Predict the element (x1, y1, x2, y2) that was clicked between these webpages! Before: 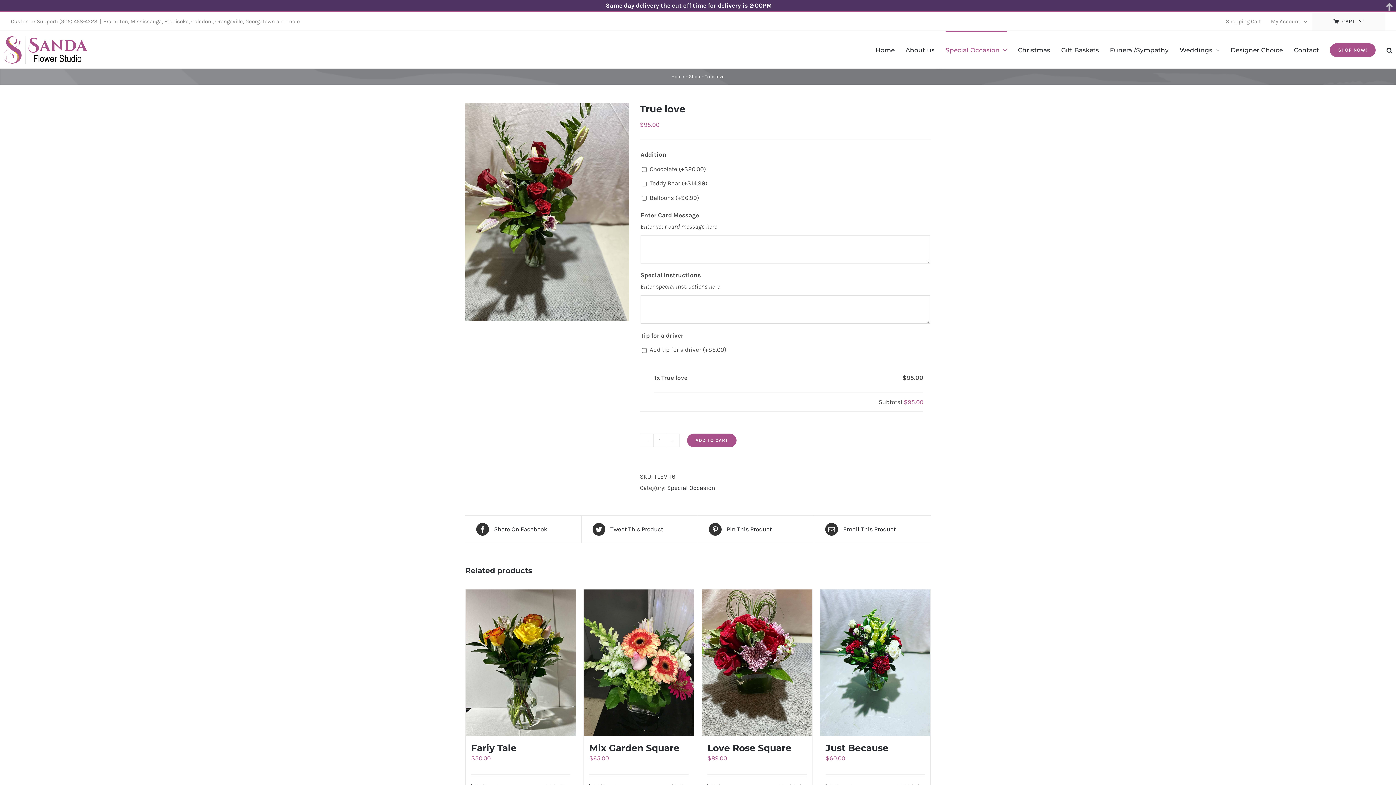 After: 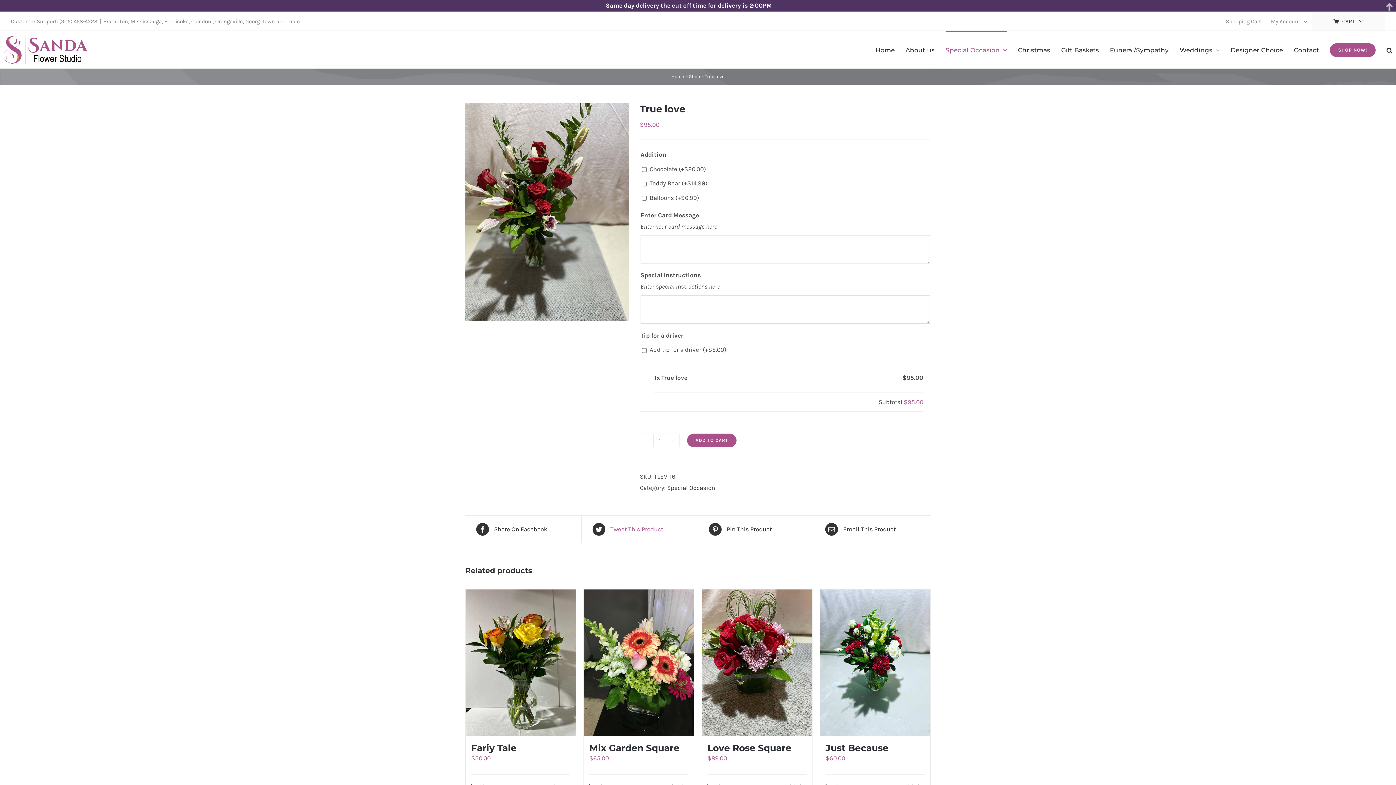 Action: bbox: (592, 523, 686, 536) label:  Tweet This Product